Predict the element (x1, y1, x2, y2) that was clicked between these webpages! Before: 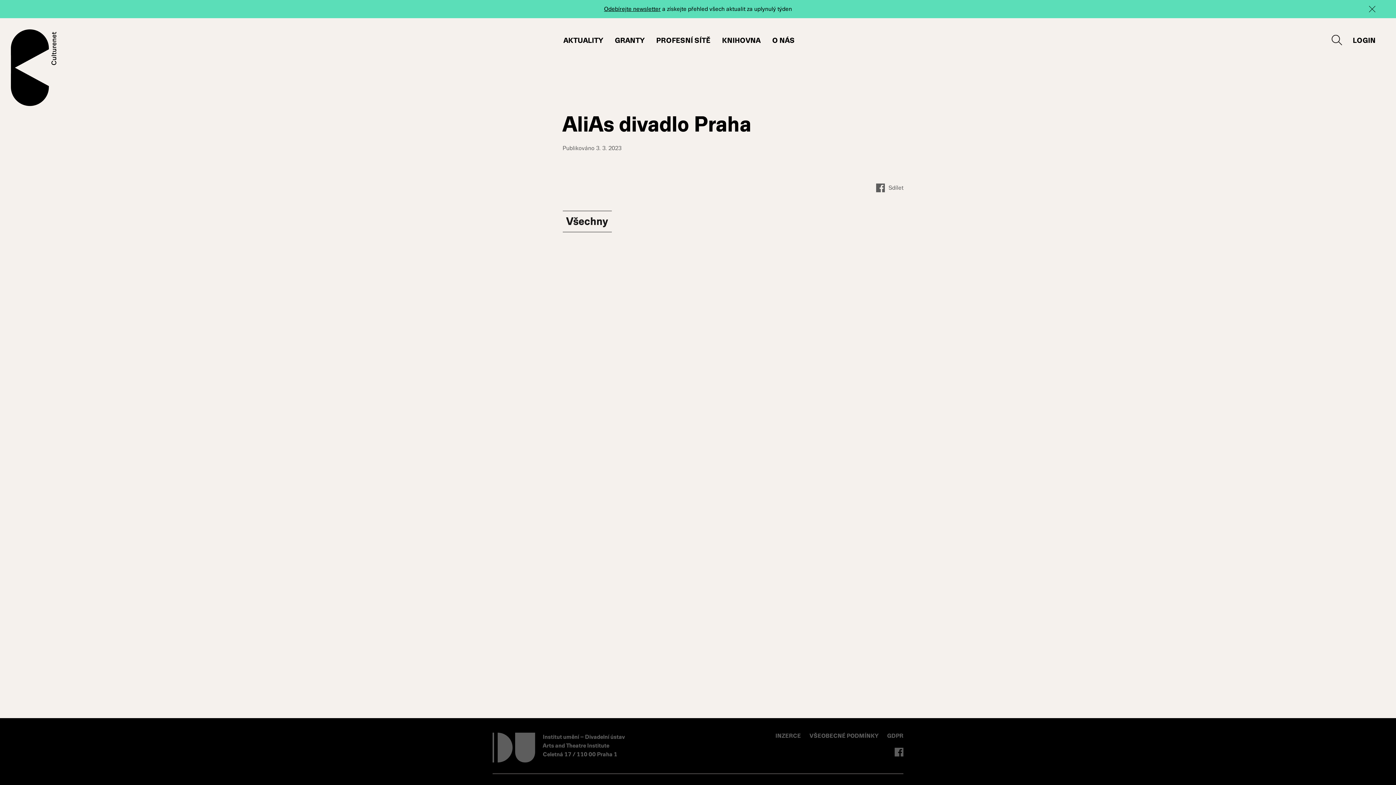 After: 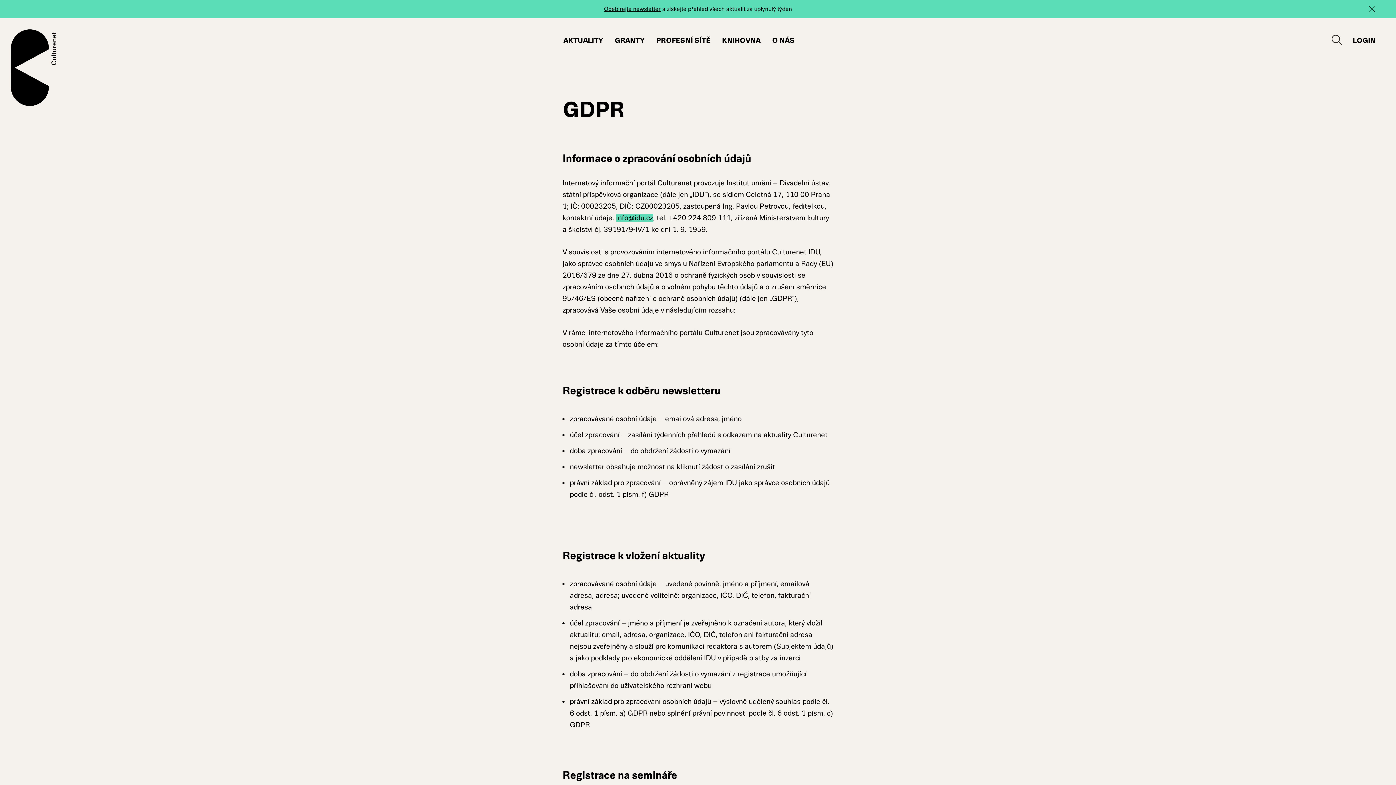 Action: bbox: (887, 733, 903, 739) label: GDPR